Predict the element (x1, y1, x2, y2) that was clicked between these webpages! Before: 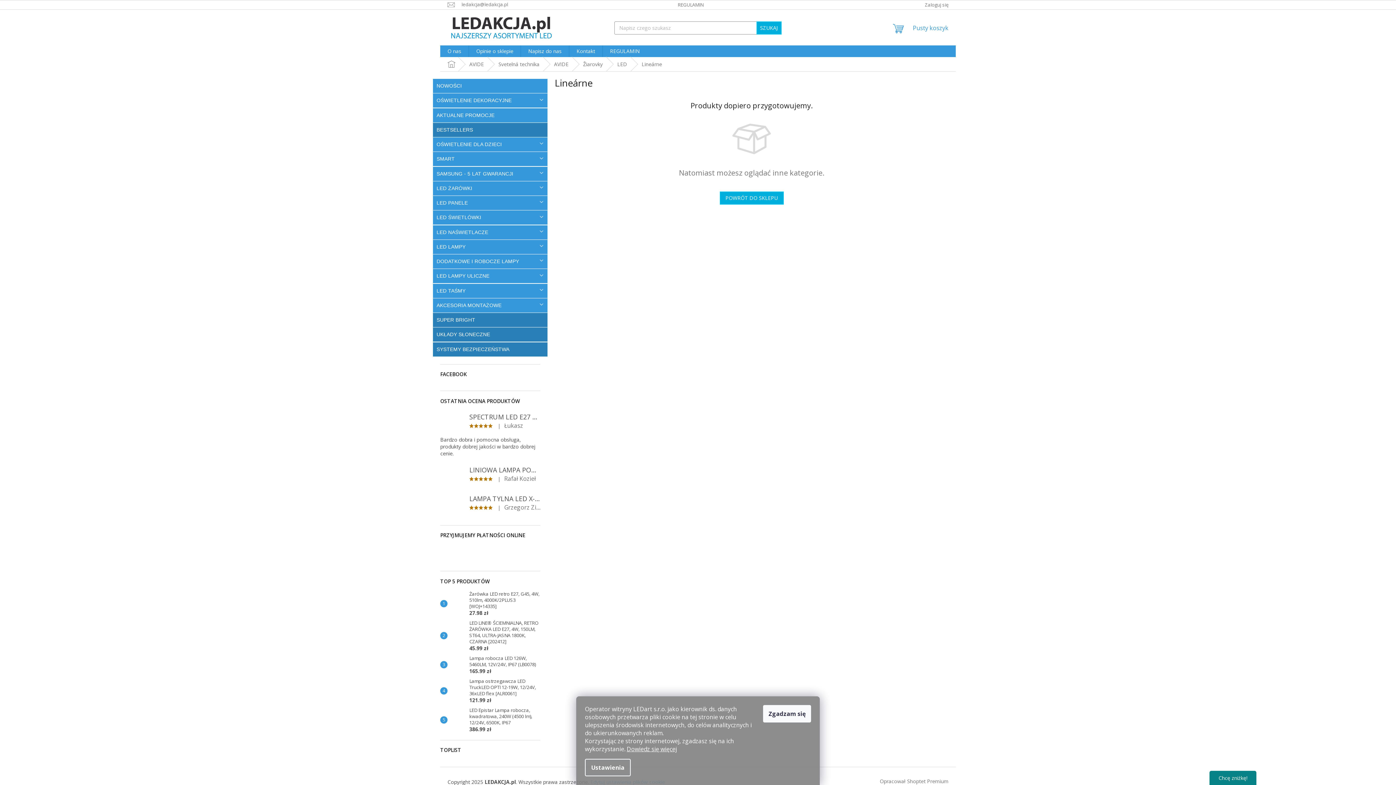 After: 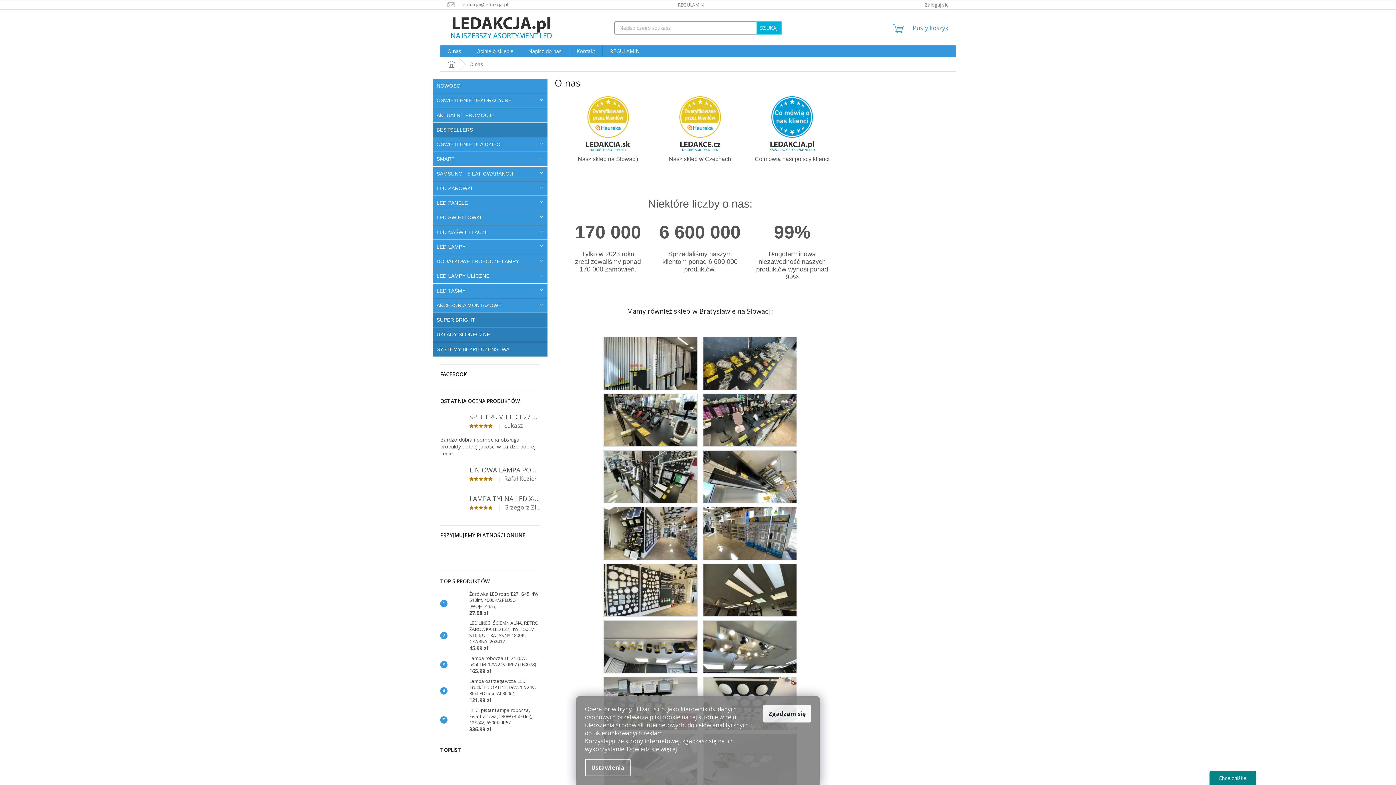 Action: label: O nas bbox: (440, 45, 468, 57)